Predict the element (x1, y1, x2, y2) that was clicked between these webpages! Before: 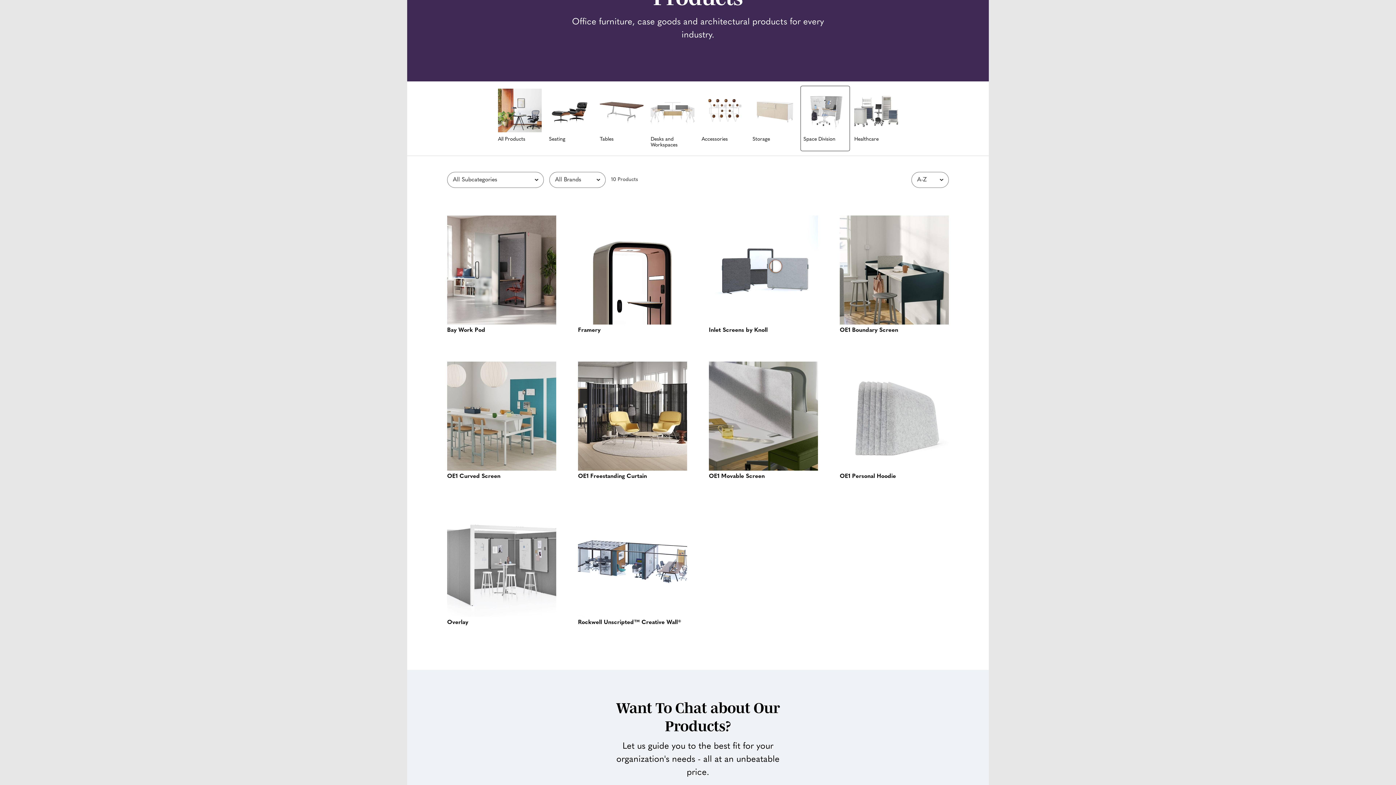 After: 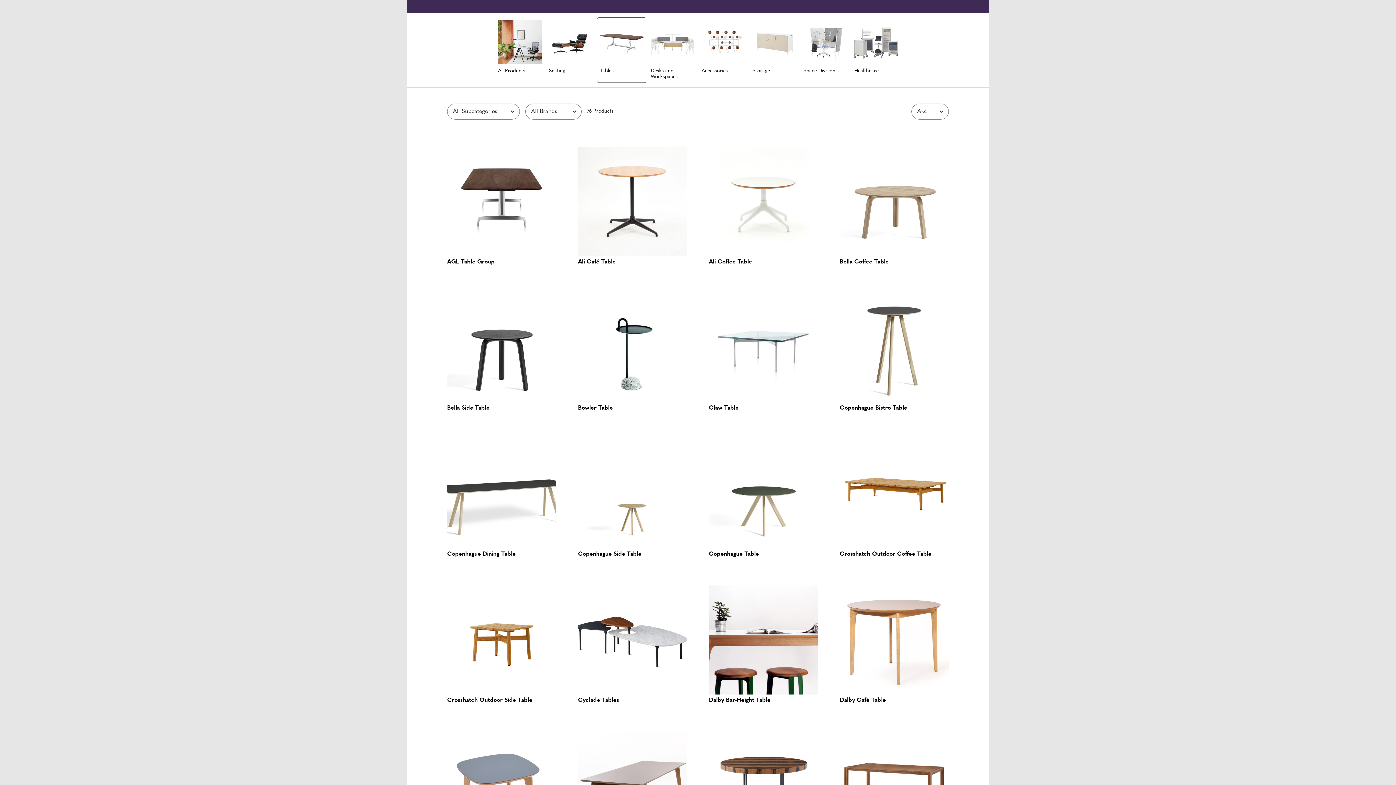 Action: label: Tables bbox: (600, 88, 643, 148)